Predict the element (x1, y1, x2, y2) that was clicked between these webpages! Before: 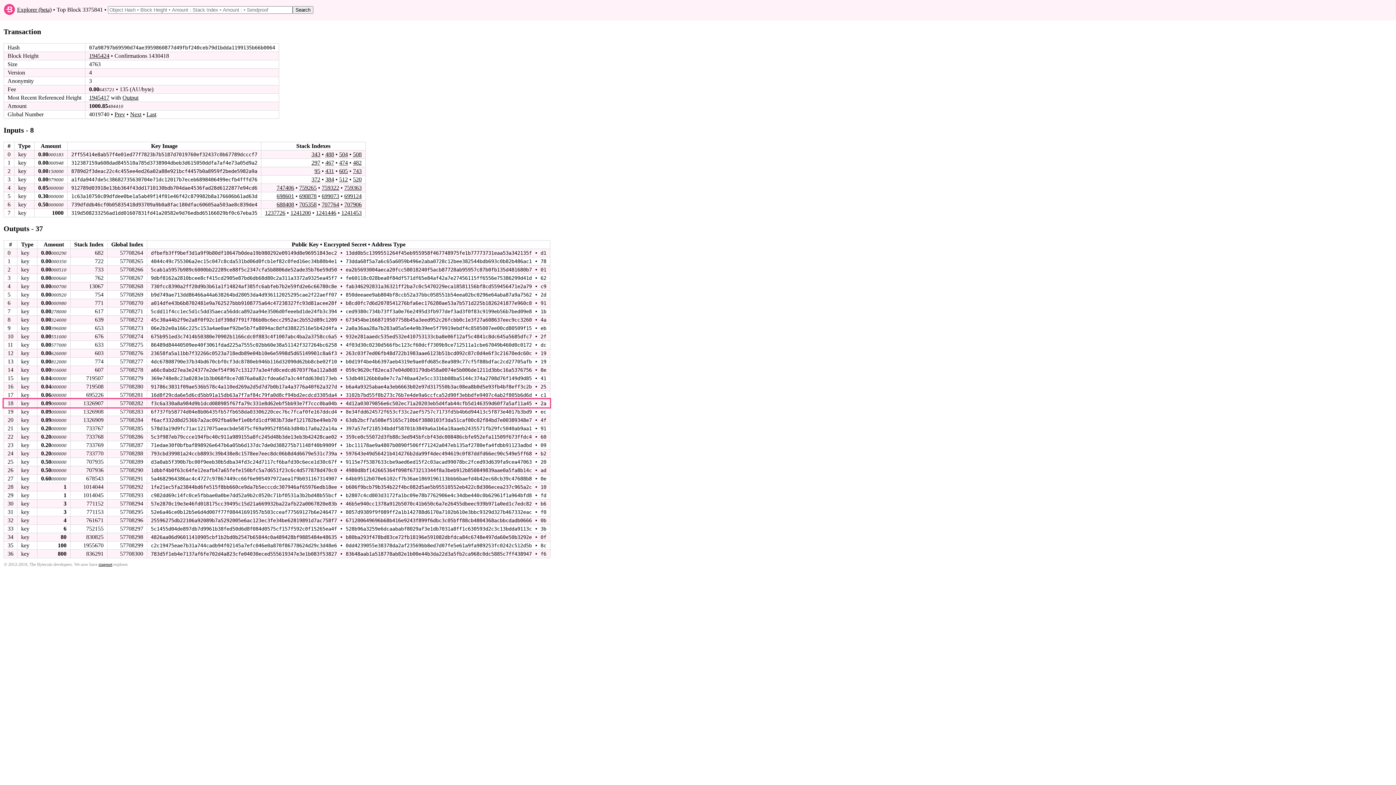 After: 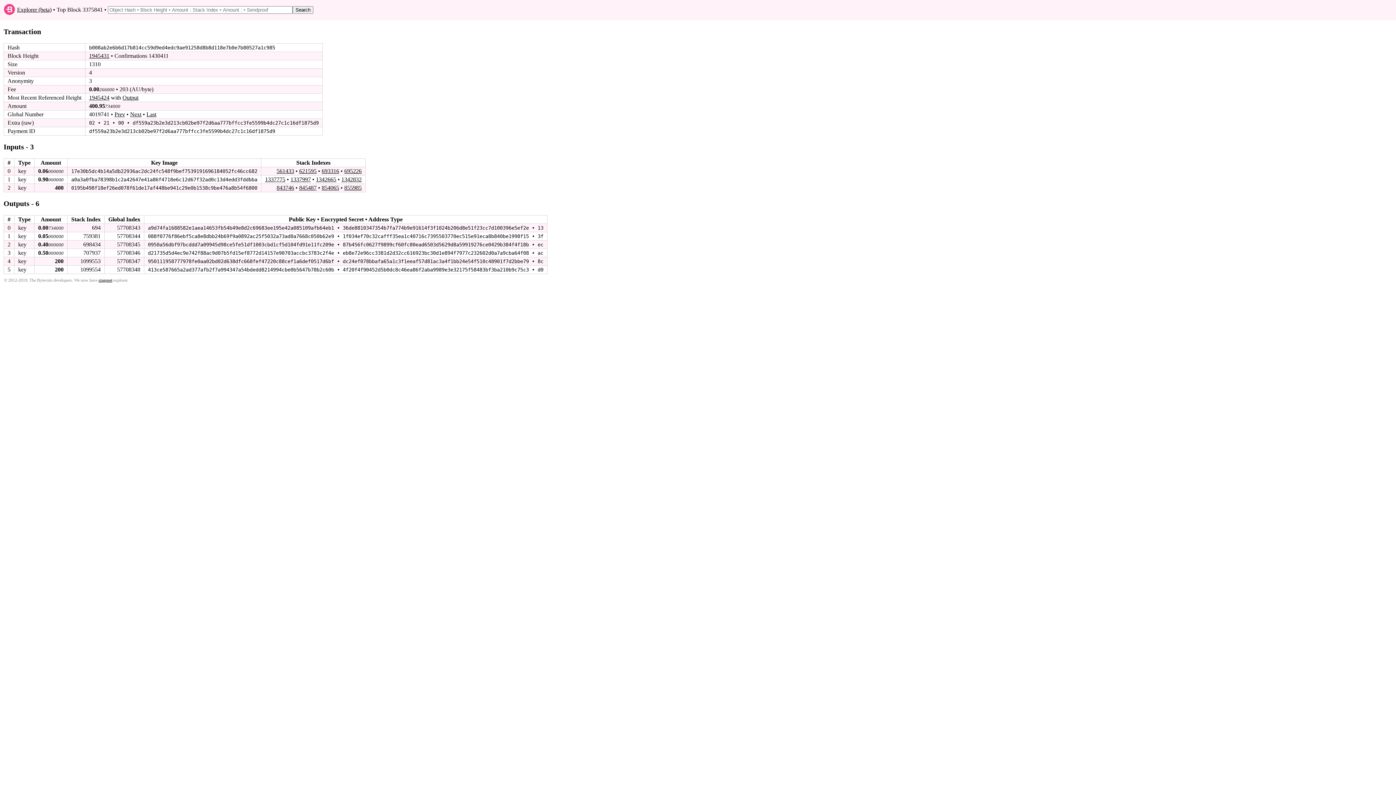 Action: bbox: (130, 111, 141, 117) label: Next